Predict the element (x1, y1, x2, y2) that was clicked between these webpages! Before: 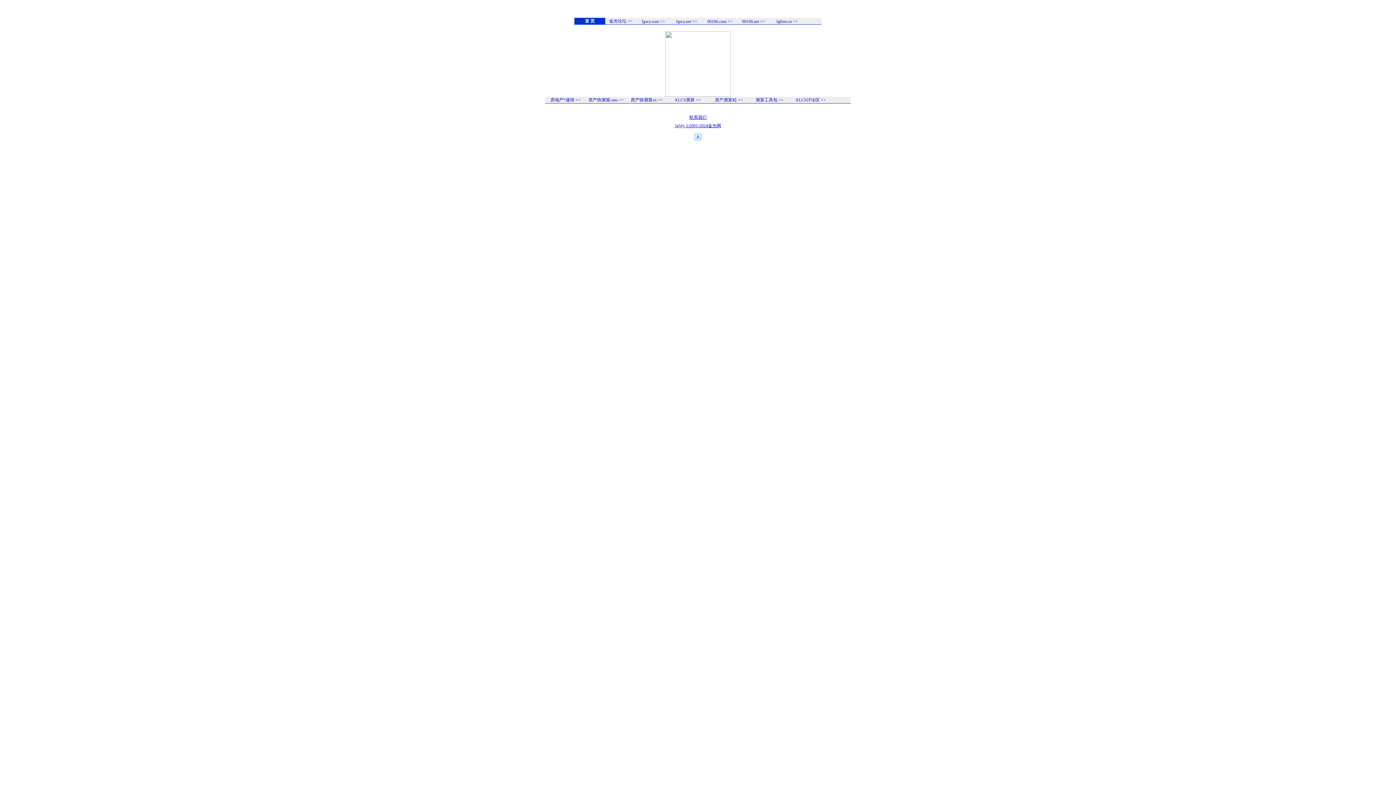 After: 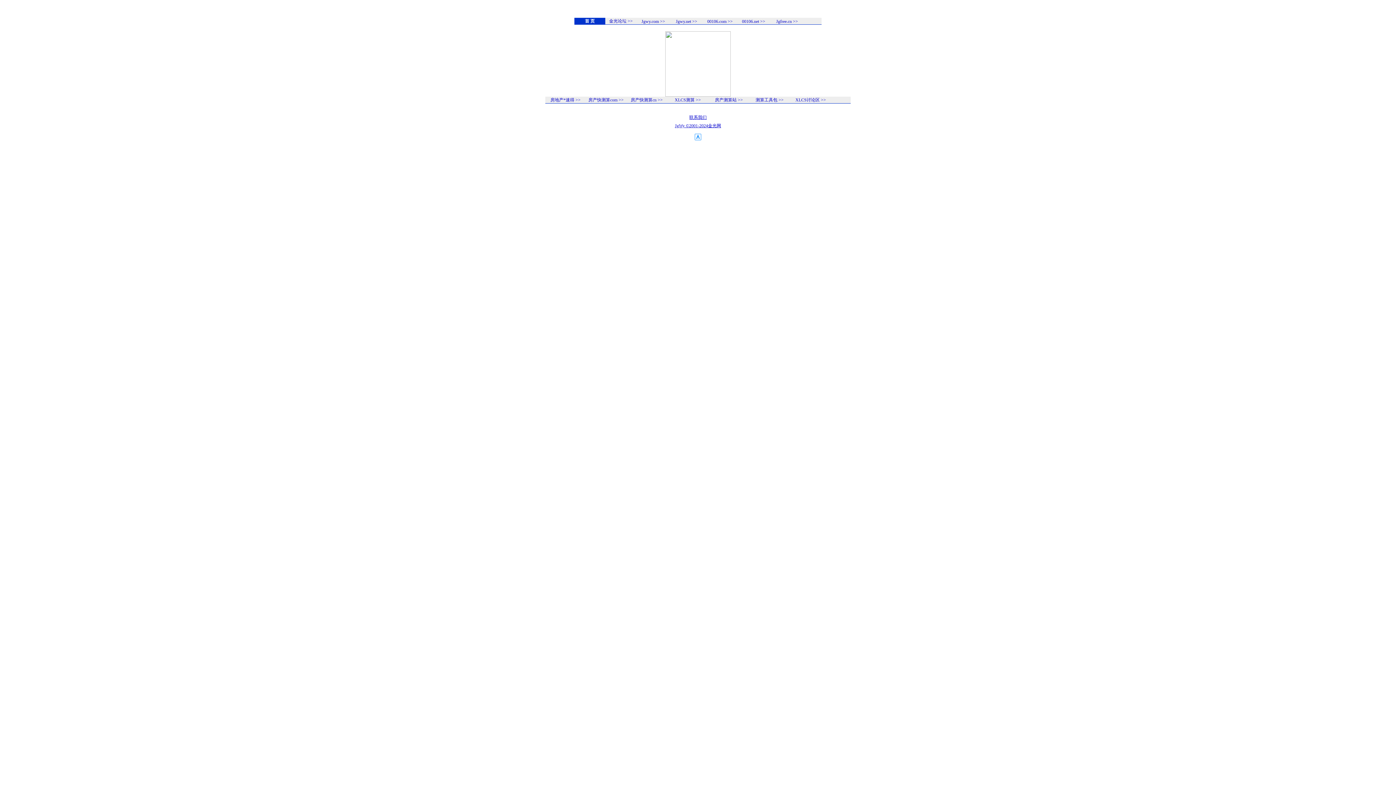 Action: label: 联系我们 bbox: (689, 114, 706, 120)